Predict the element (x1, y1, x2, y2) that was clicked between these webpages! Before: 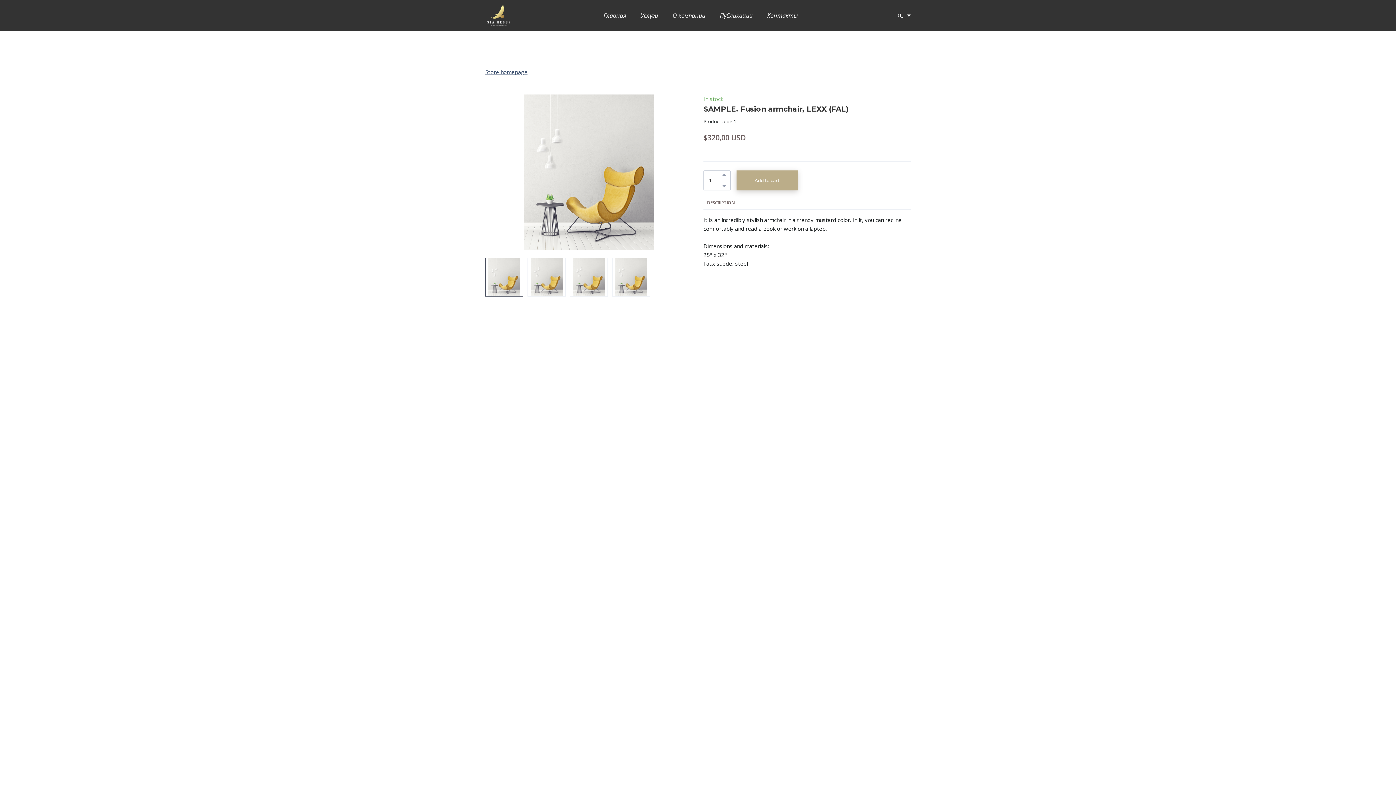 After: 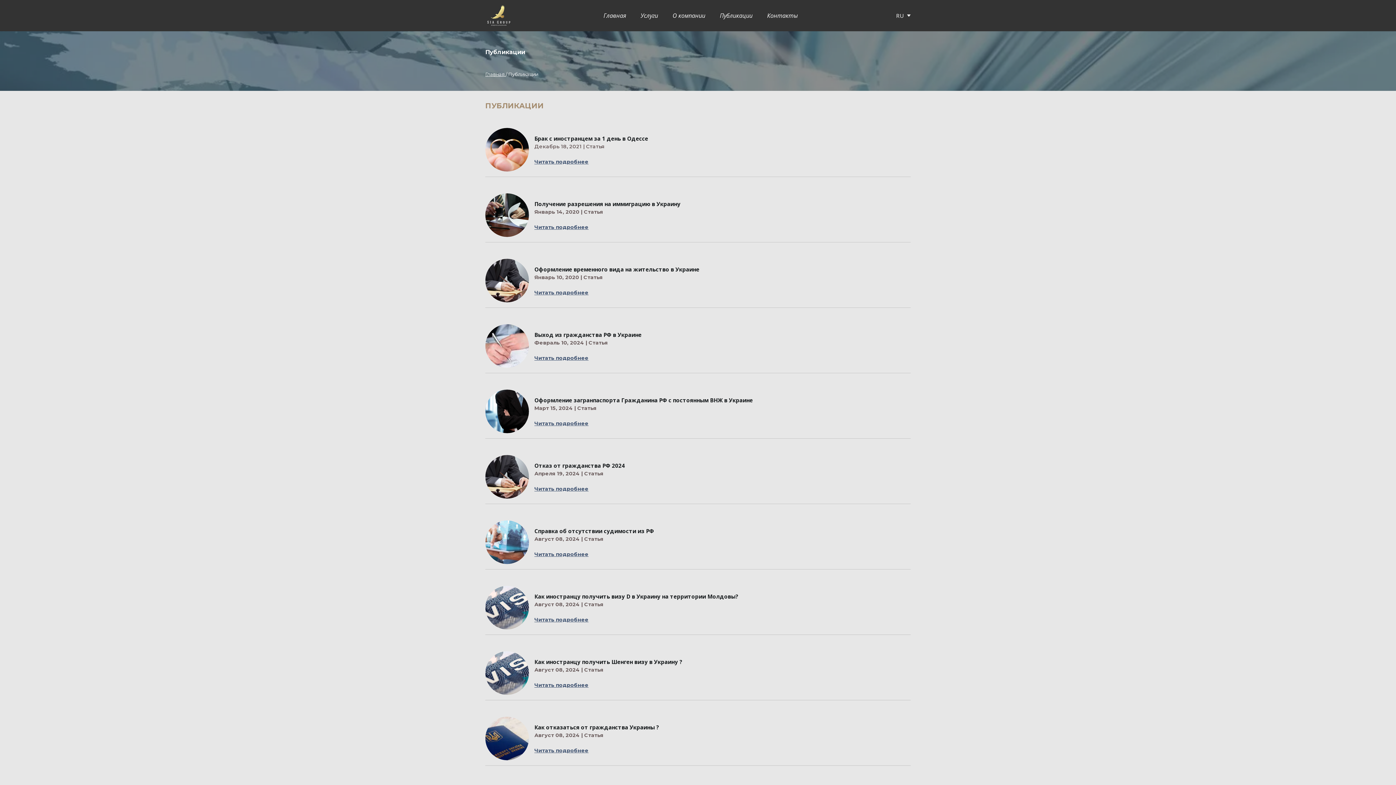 Action: label: Публикации bbox: (720, 11, 752, 19)